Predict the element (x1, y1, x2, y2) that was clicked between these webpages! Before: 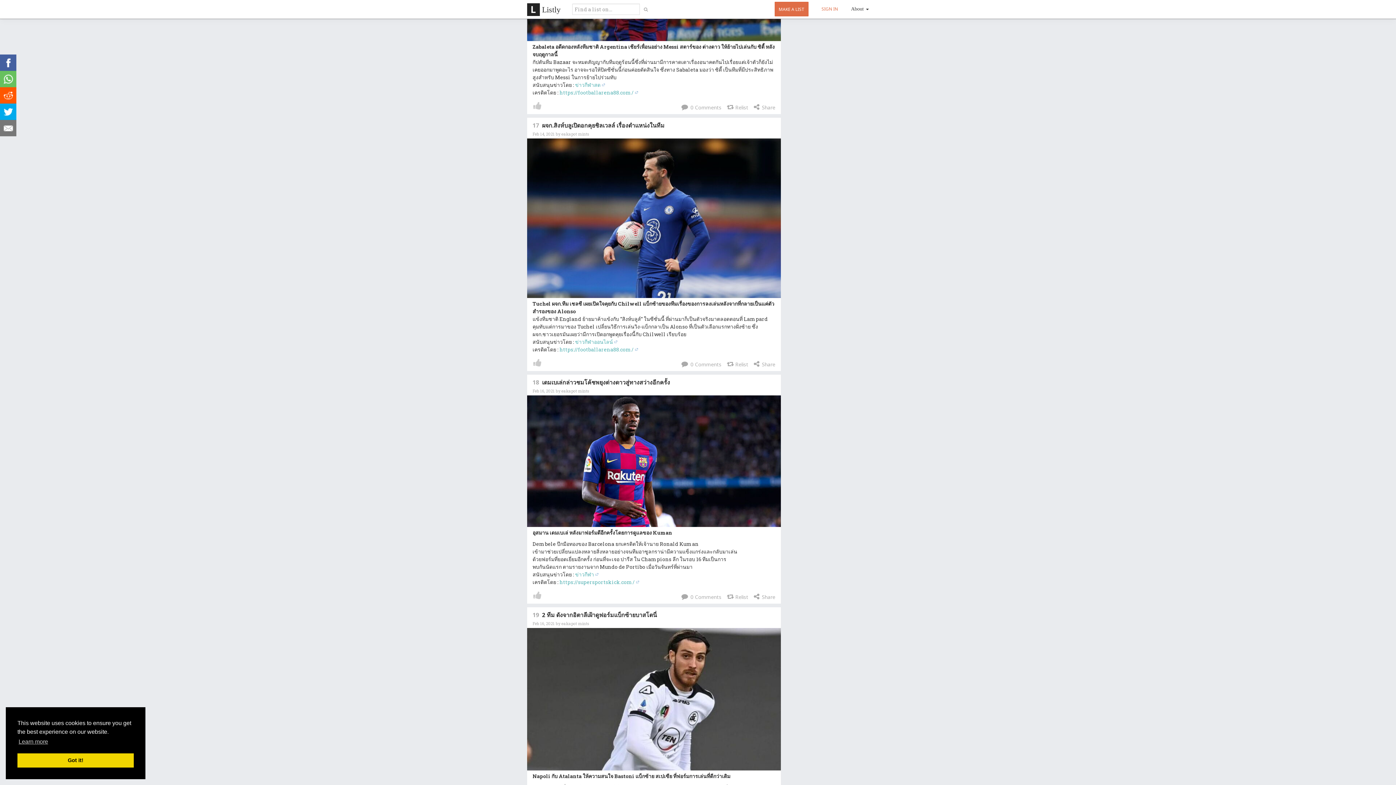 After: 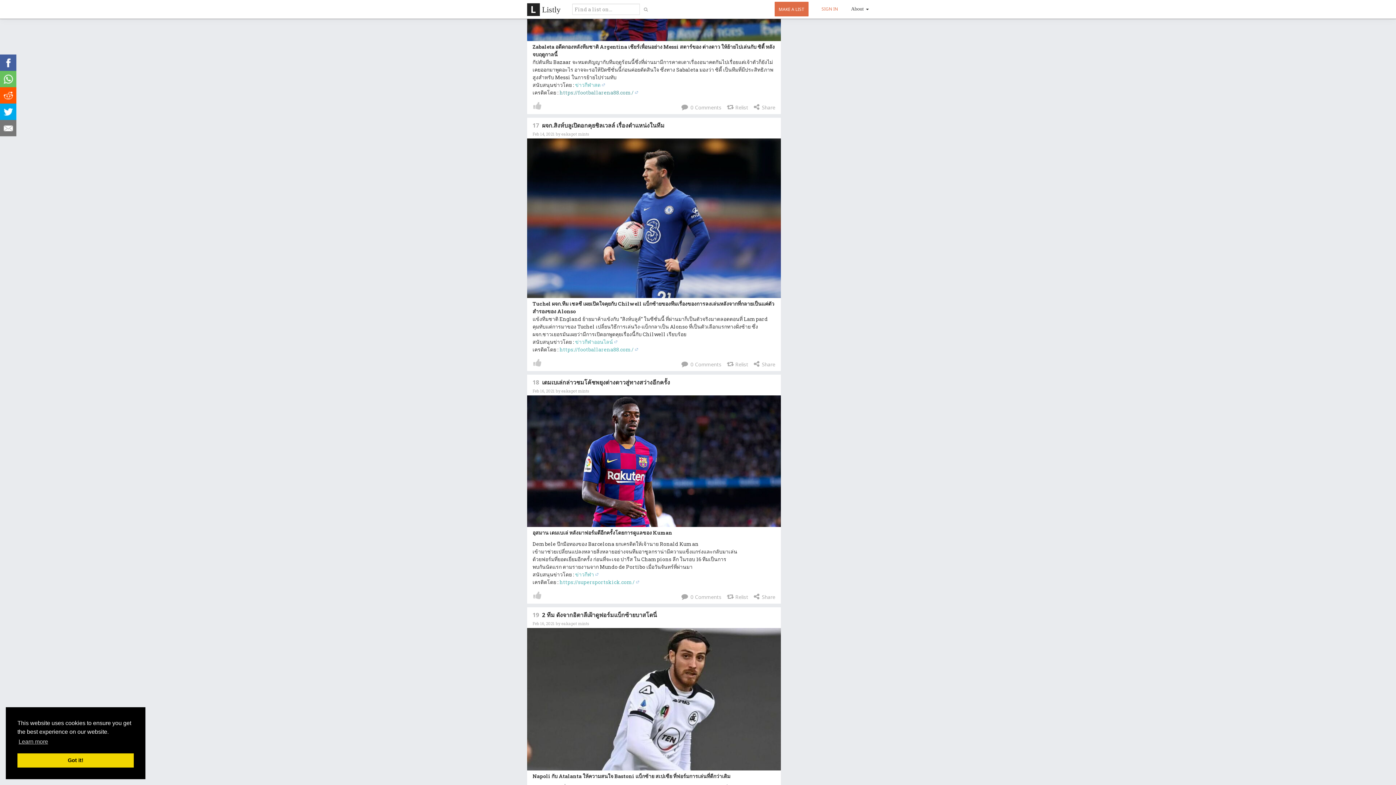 Action: bbox: (559, 89, 638, 96) label: https://footballarena88.com/